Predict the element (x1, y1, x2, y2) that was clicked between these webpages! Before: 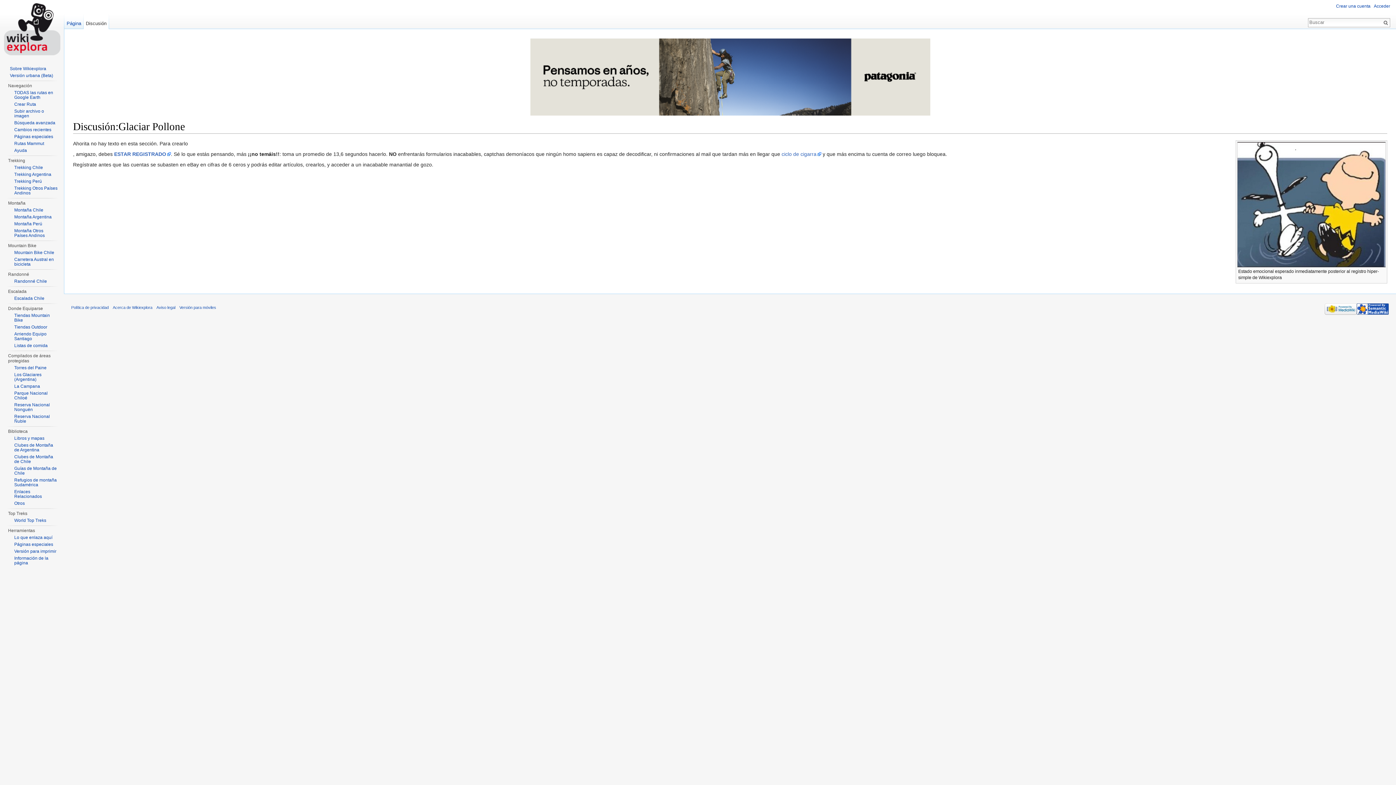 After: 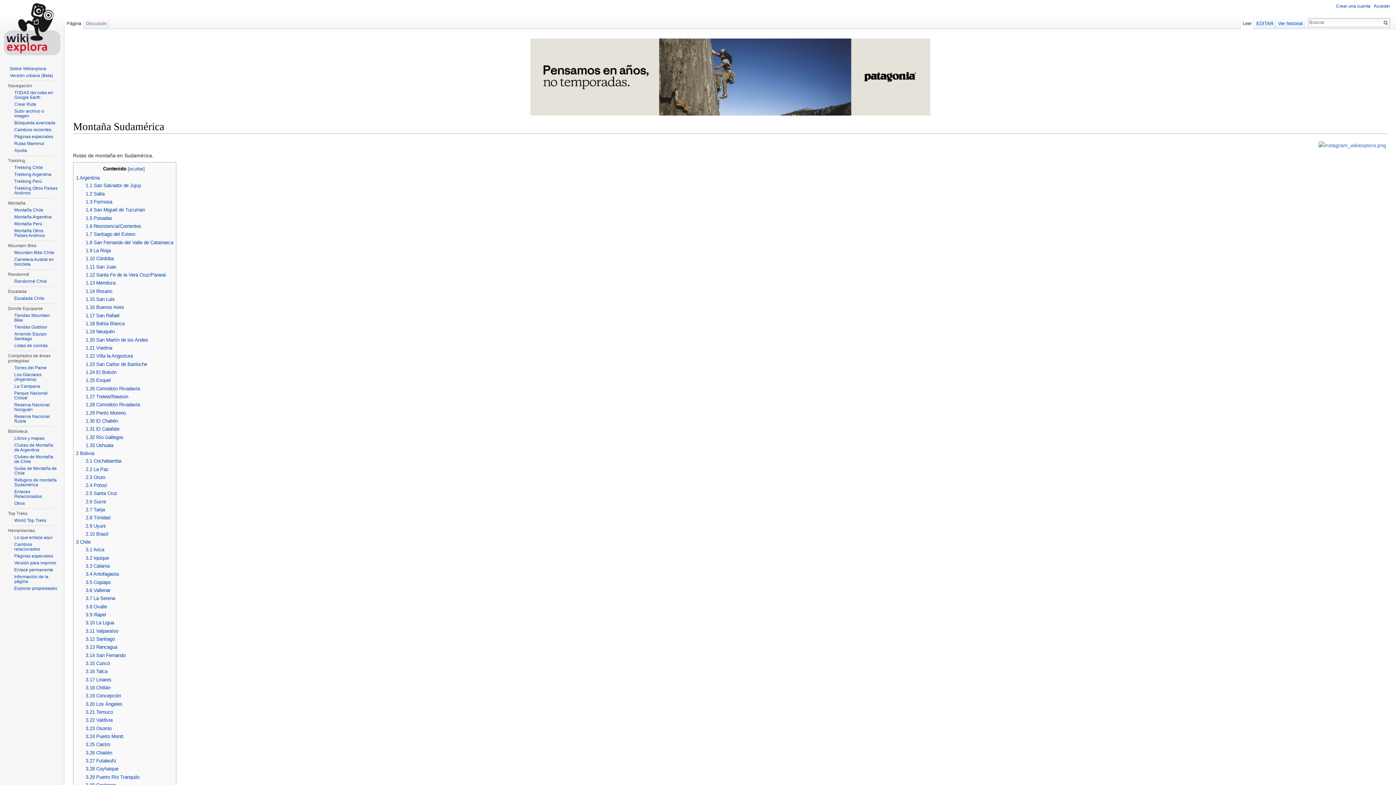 Action: bbox: (14, 228, 44, 238) label: Montaña Otros Países Andinos